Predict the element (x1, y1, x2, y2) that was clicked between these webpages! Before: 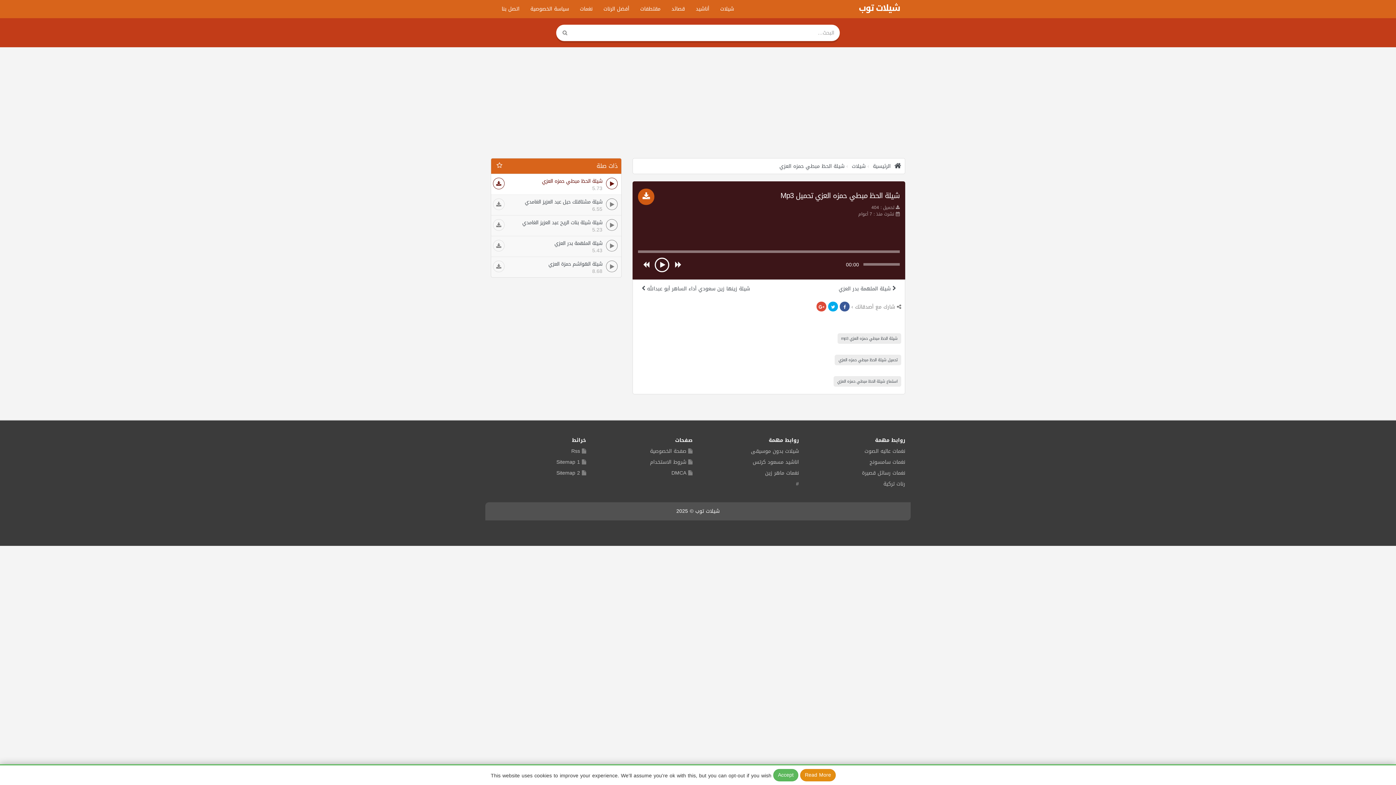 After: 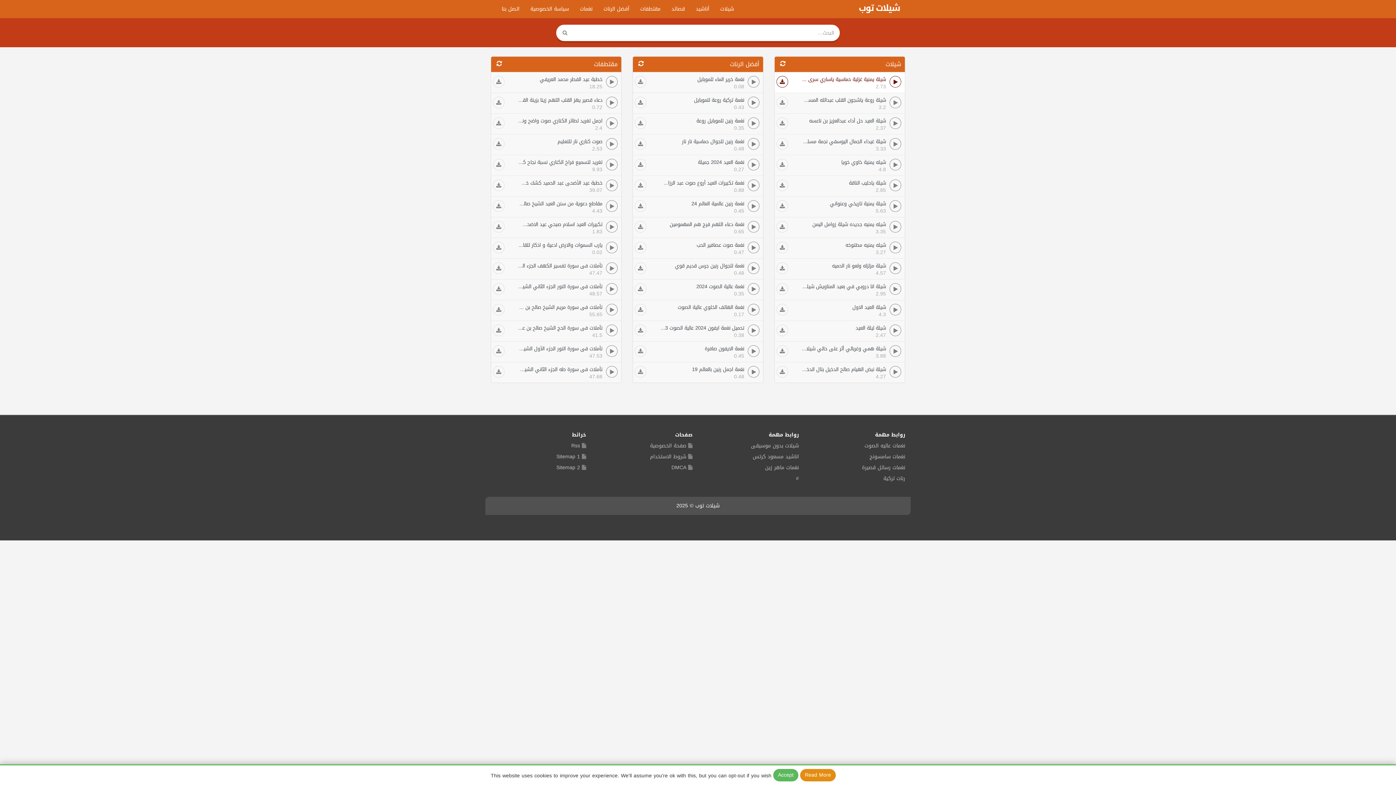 Action: label: شيلات توب bbox: (853, 0, 905, 18)